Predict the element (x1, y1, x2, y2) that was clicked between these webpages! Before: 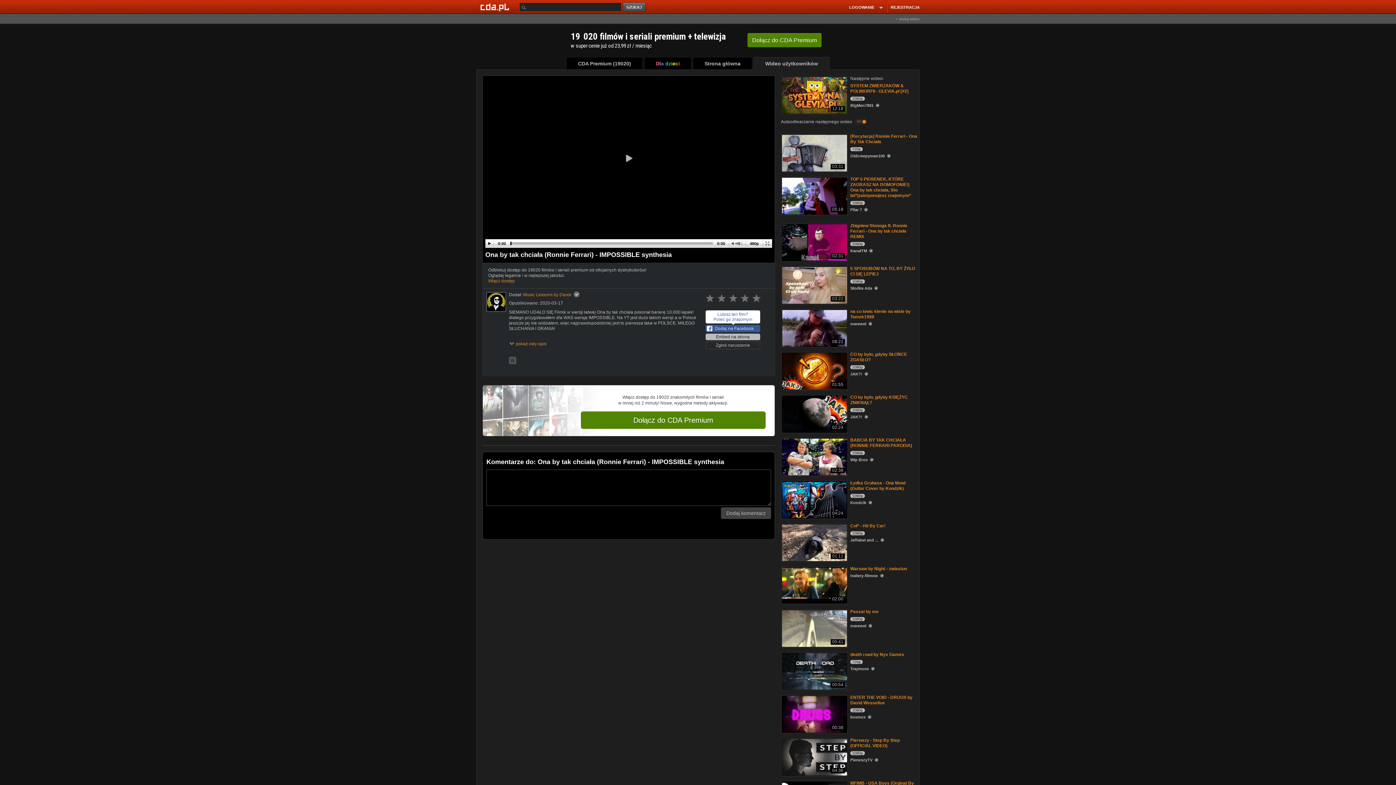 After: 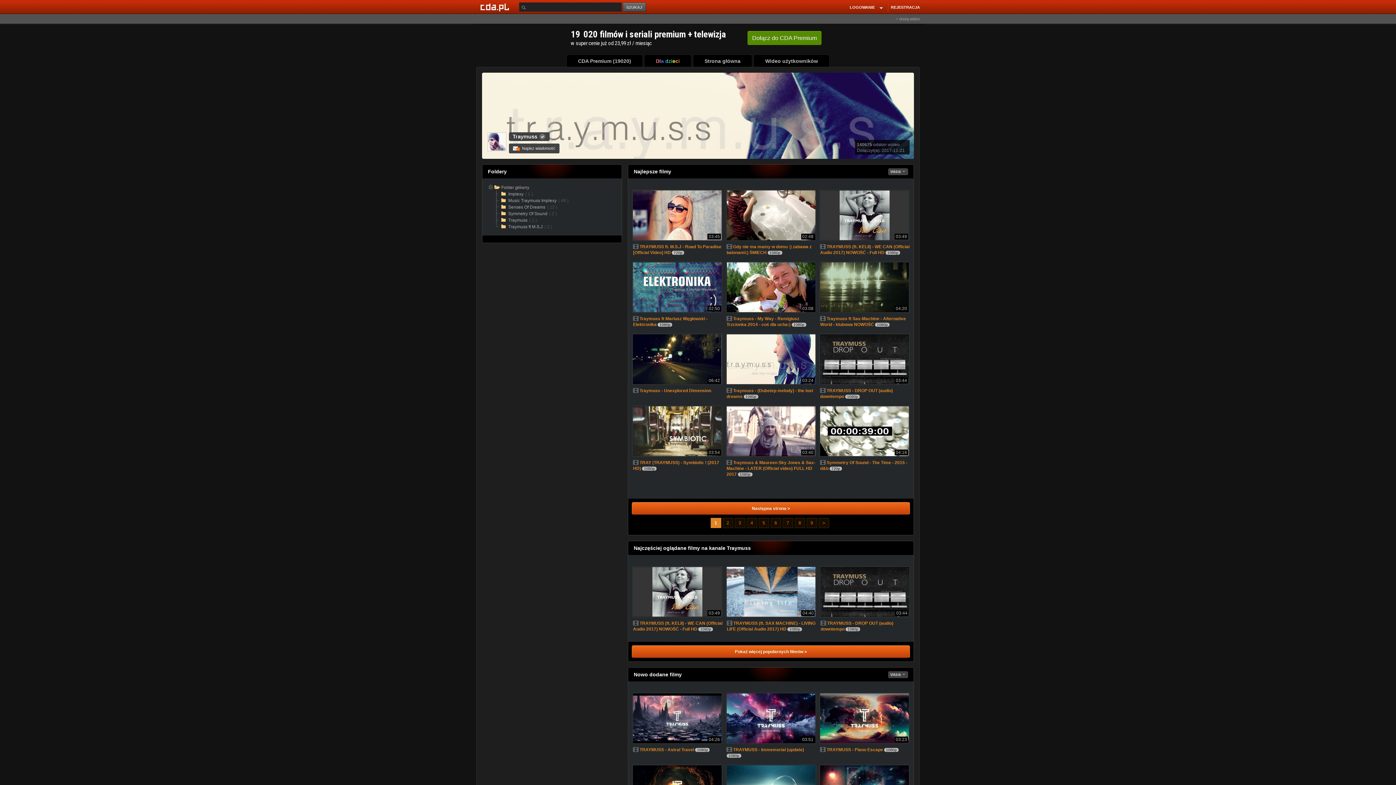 Action: bbox: (850, 666, 876, 671) label: Traymuss 